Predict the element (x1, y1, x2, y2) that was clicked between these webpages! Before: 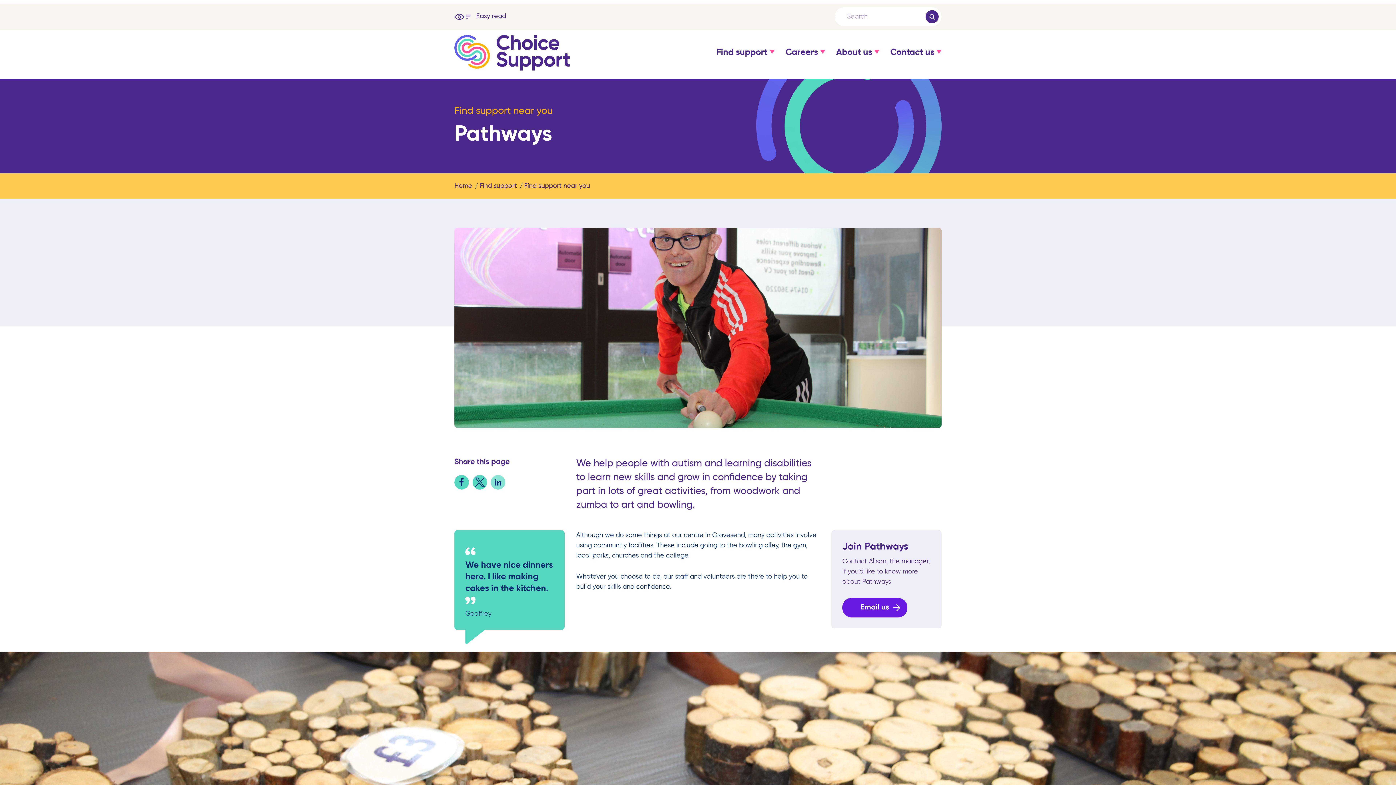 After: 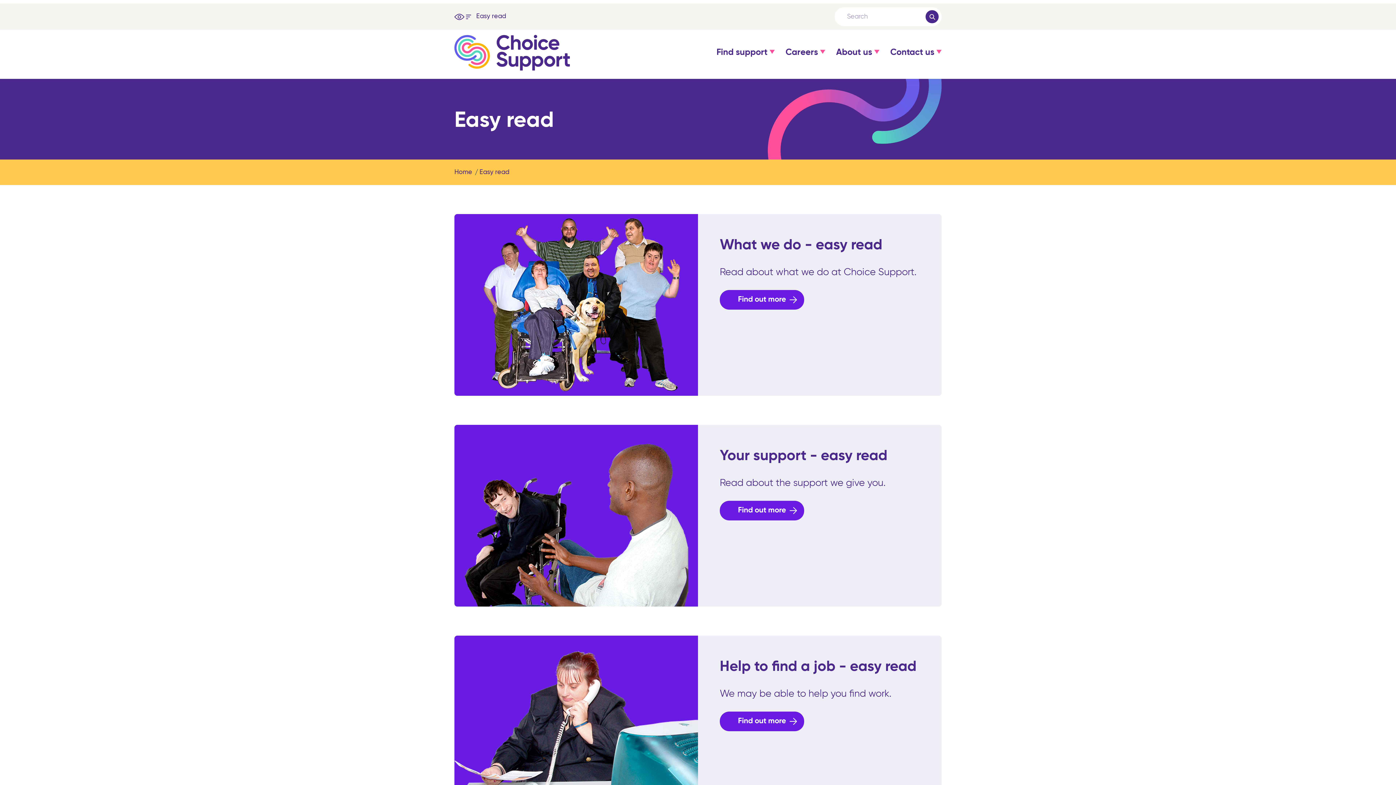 Action: bbox: (454, 13, 506, 19) label: Easy read